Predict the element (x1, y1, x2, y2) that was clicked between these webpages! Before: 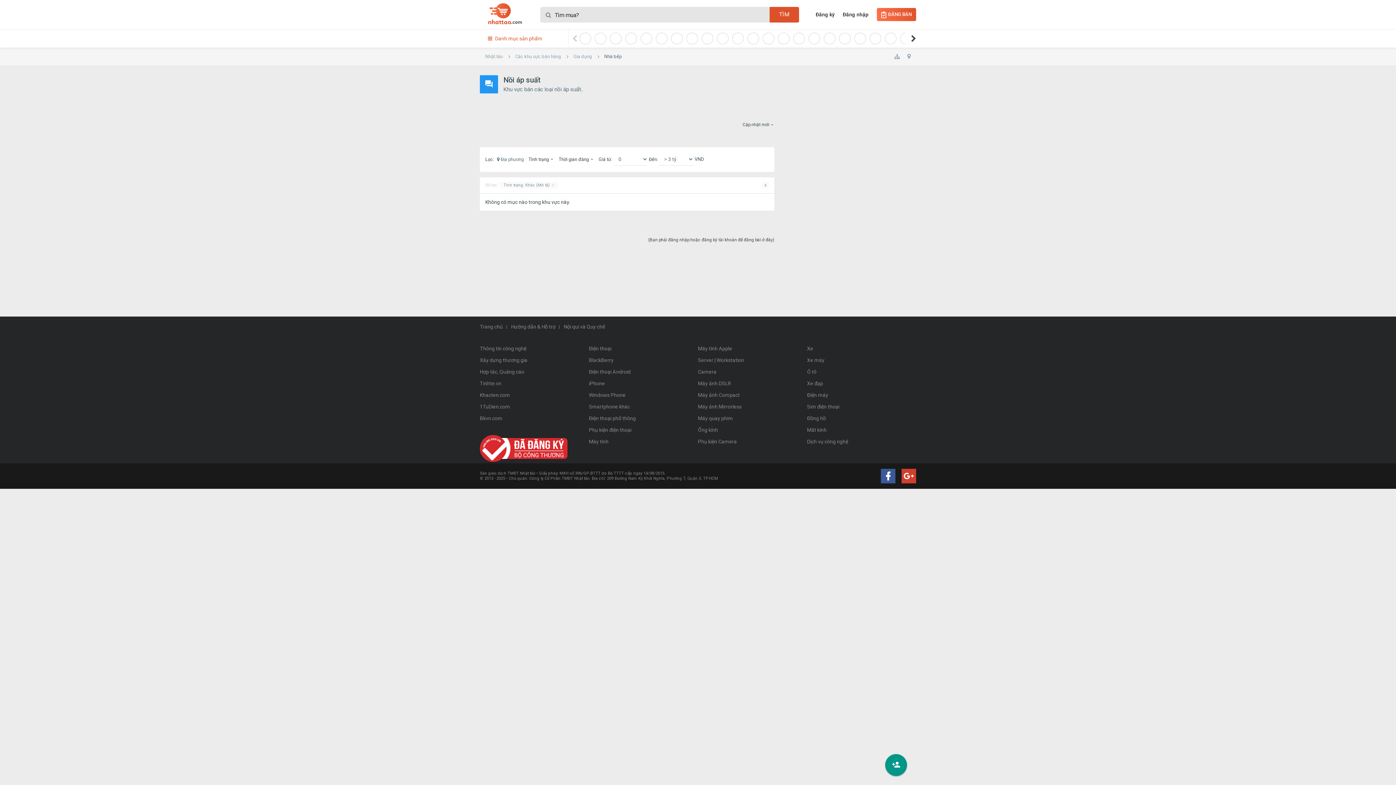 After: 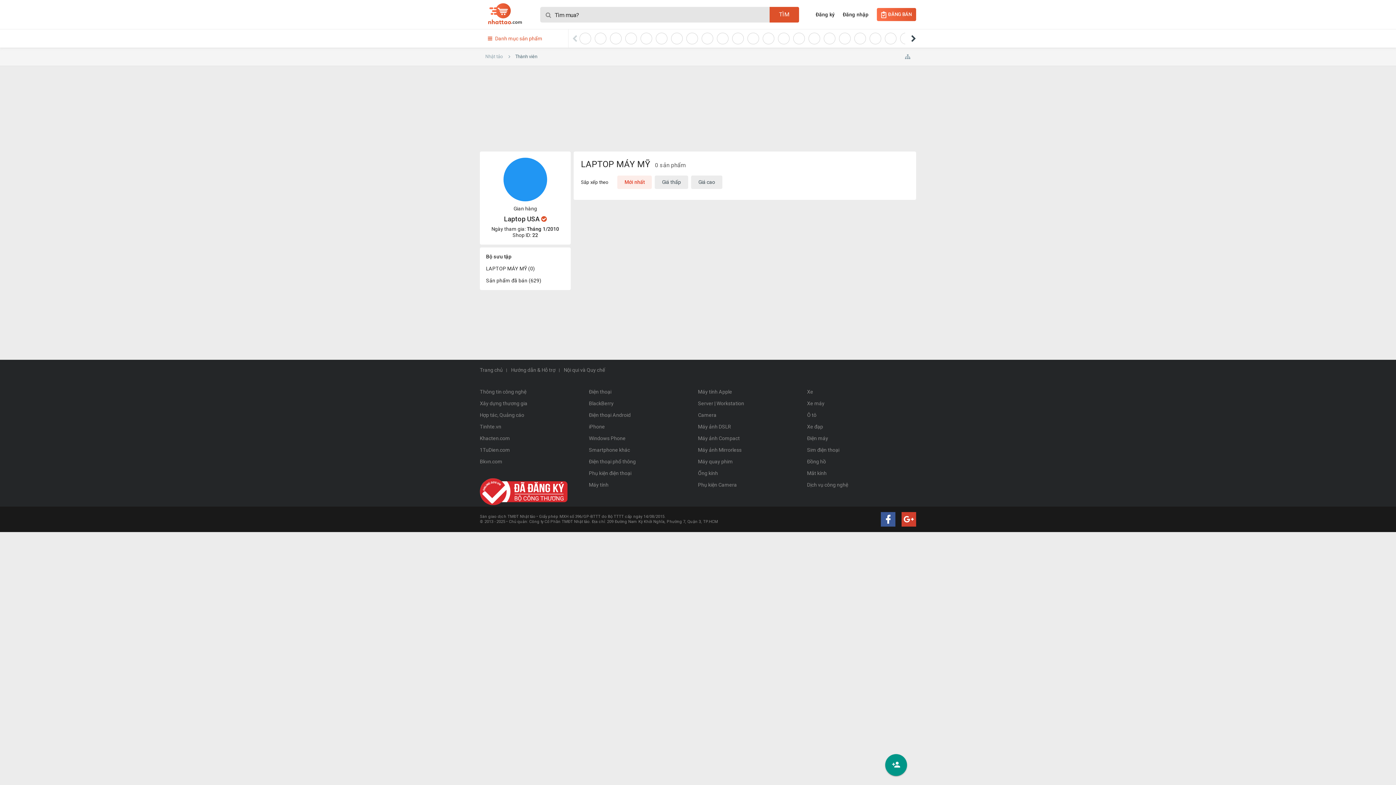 Action: bbox: (656, 32, 667, 44)